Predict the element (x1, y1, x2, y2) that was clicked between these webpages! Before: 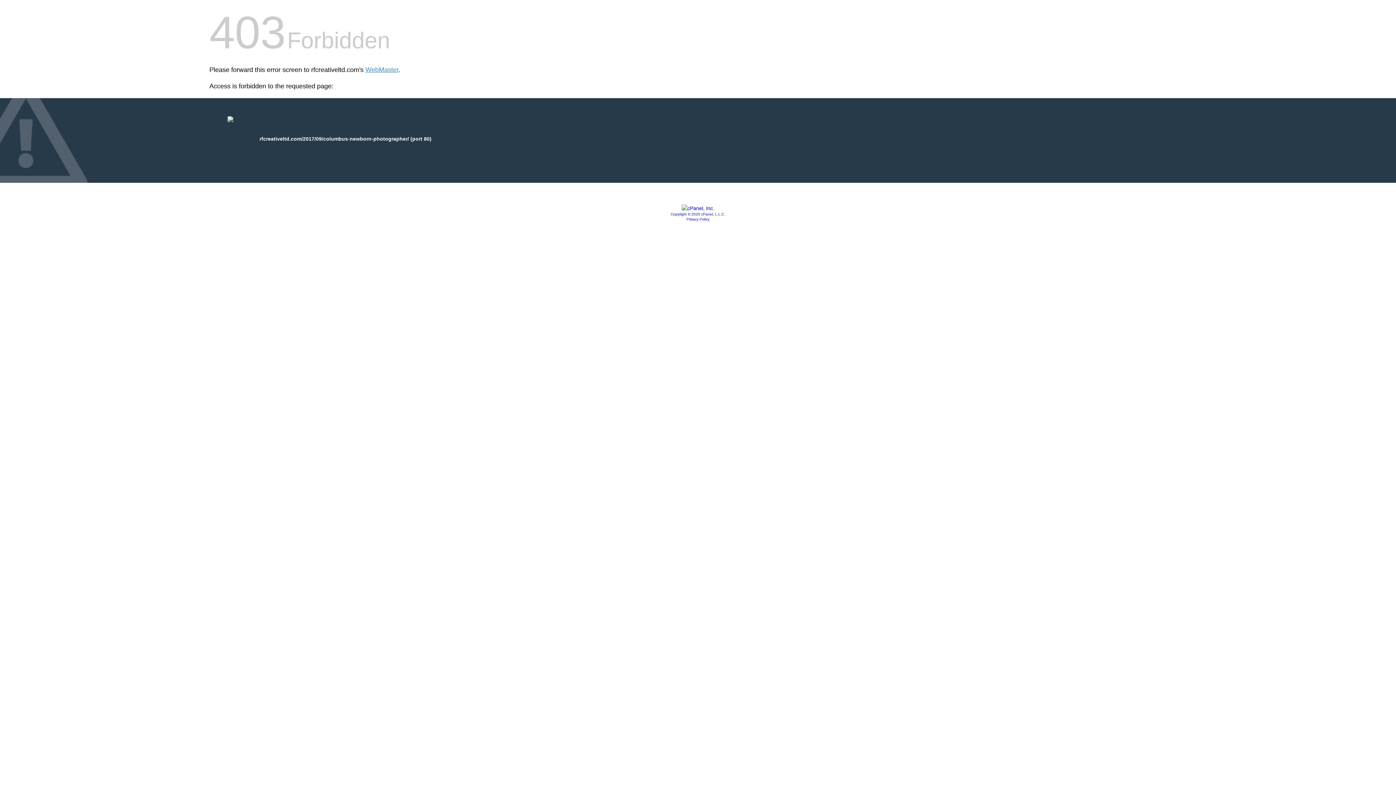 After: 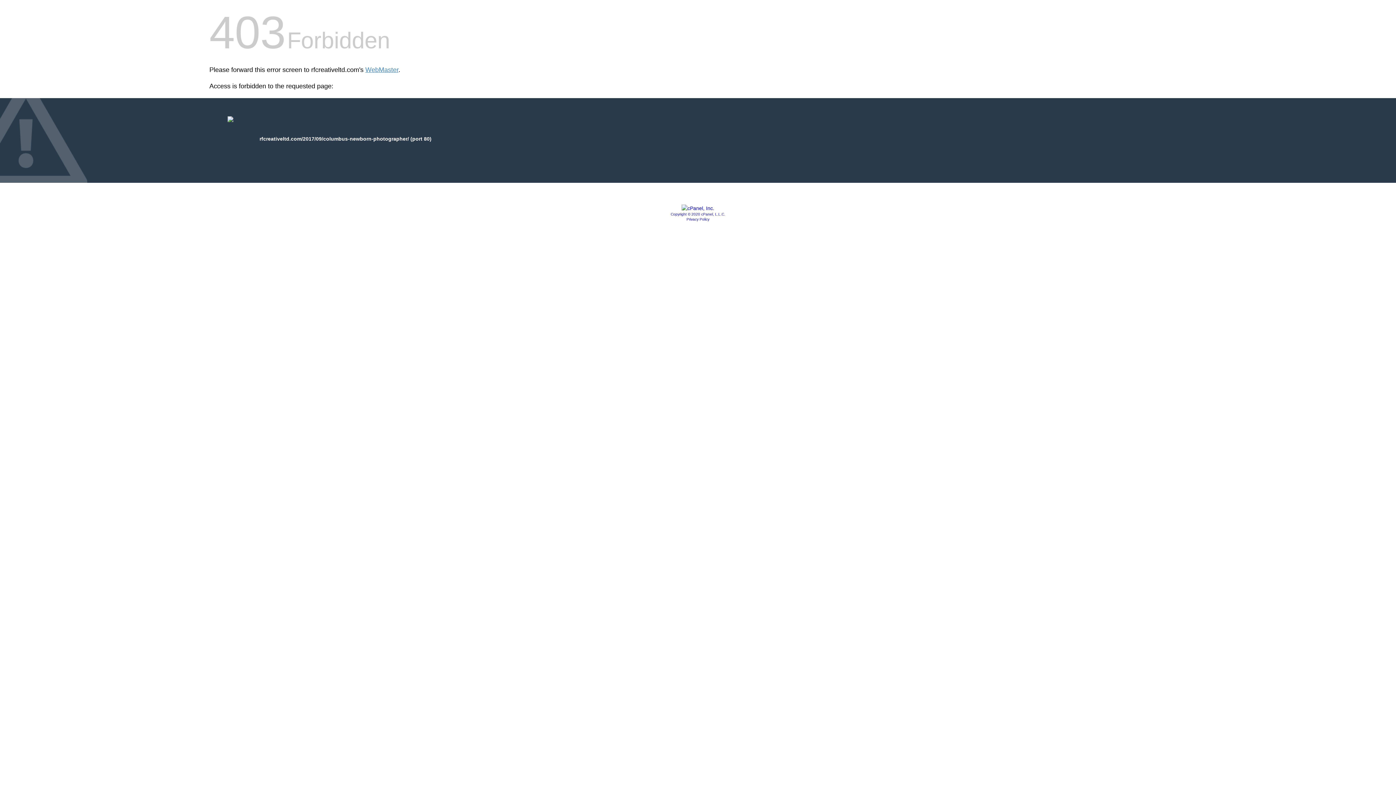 Action: bbox: (686, 217, 709, 221) label: Privacy Policy